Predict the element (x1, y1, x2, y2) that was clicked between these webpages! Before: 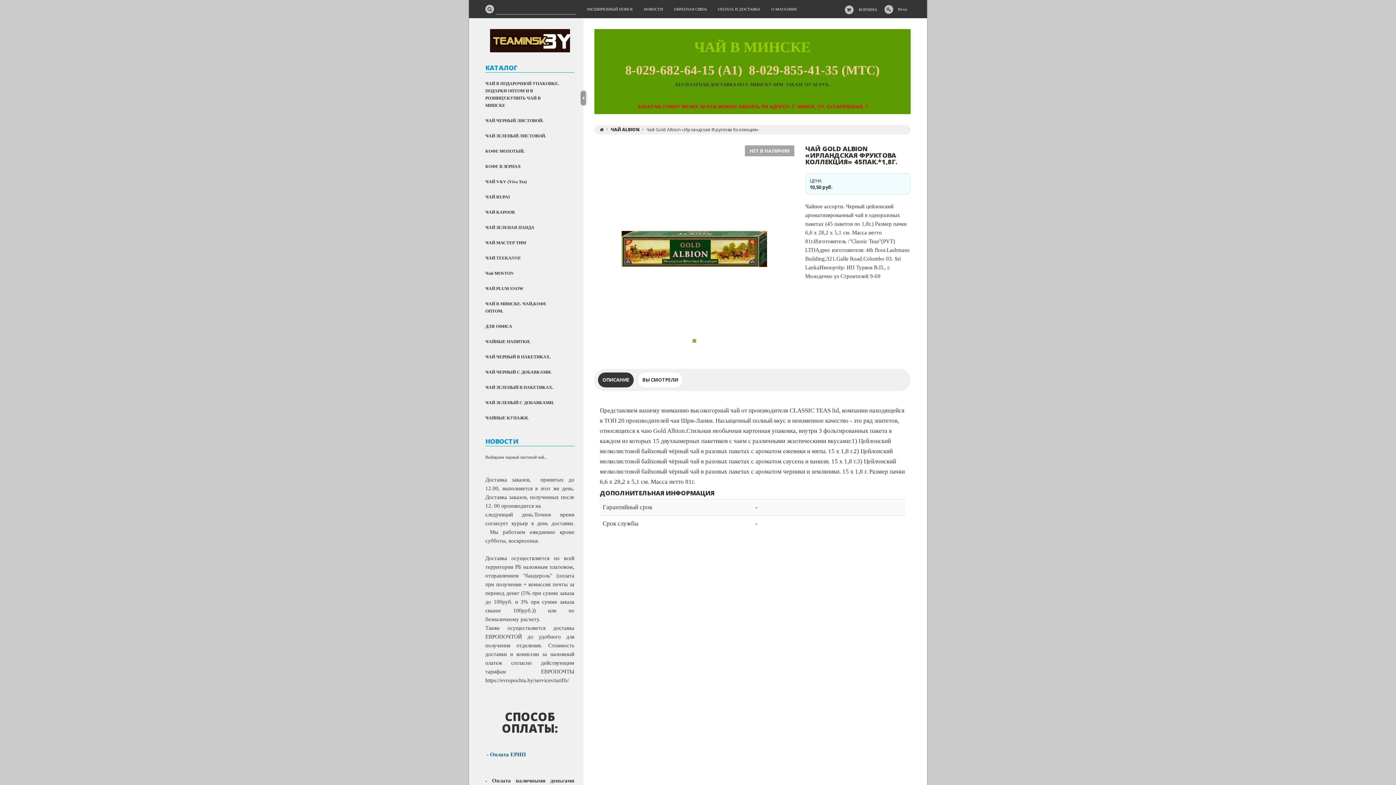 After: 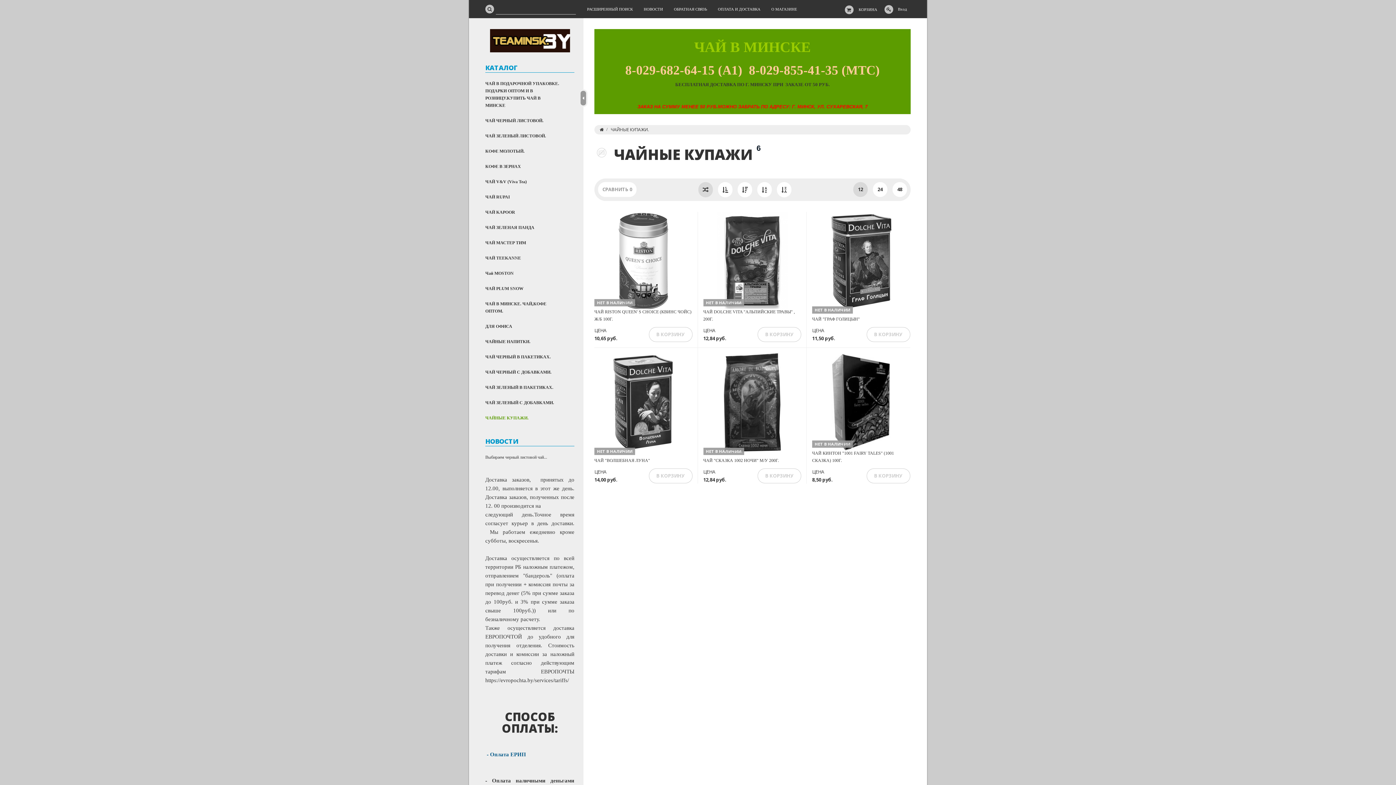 Action: label: ЧАЙНЫЕ КУПАЖИ. bbox: (485, 410, 579, 425)